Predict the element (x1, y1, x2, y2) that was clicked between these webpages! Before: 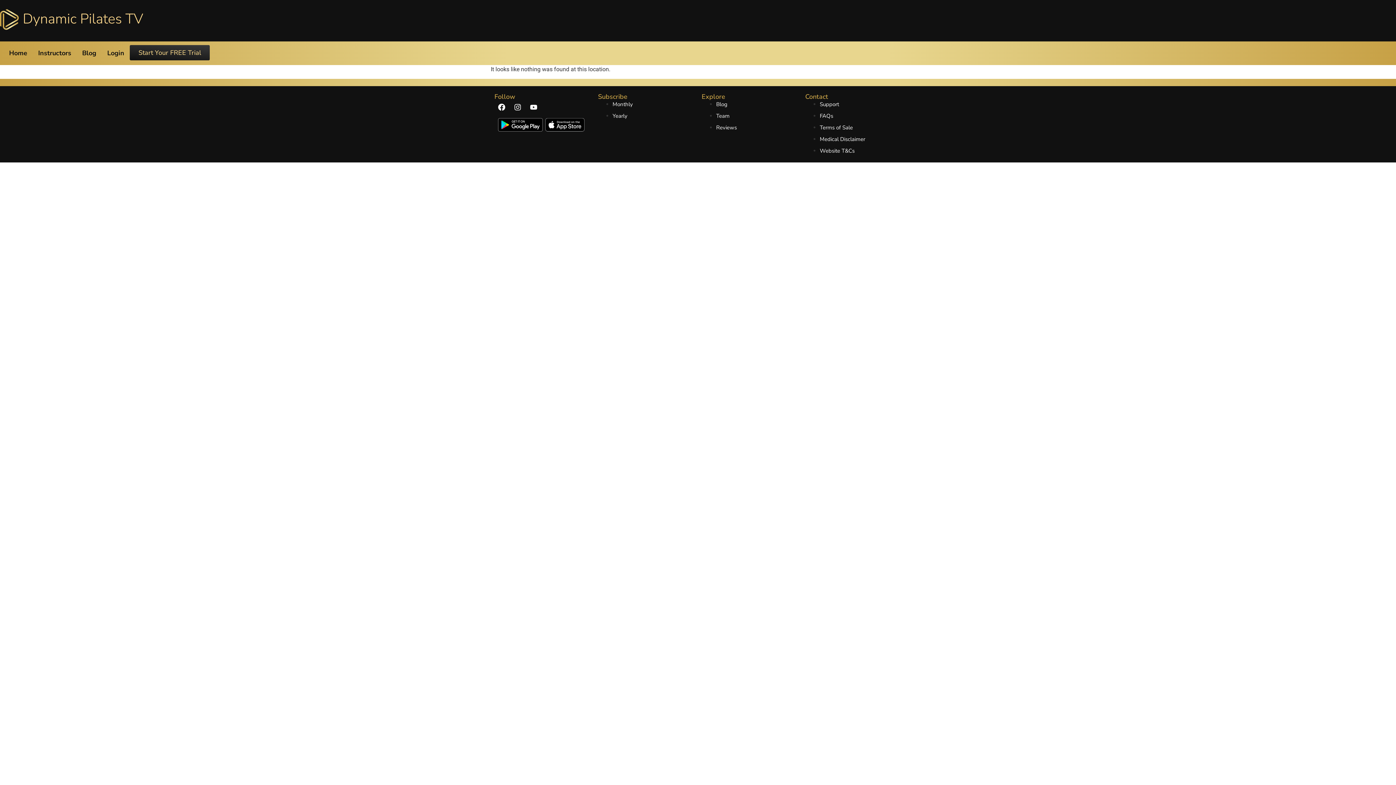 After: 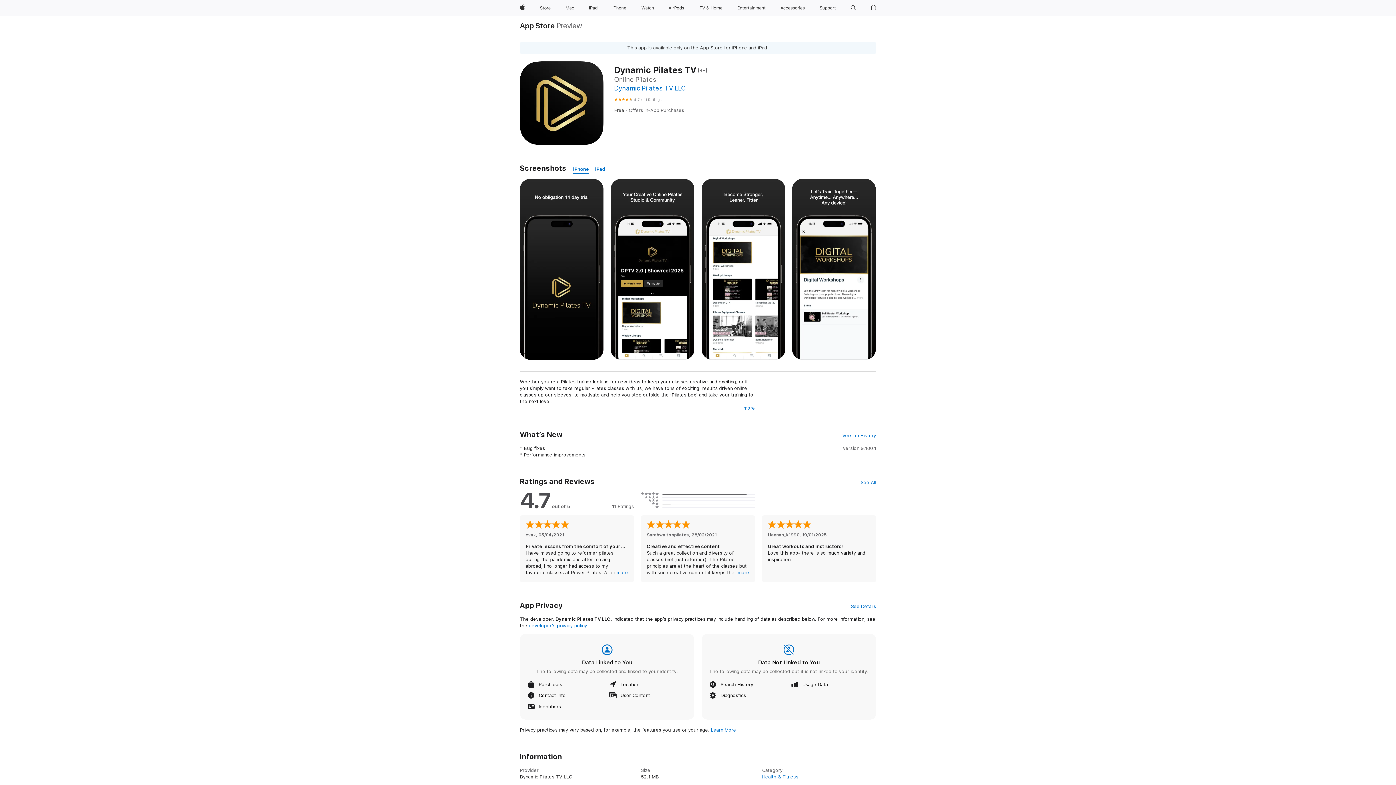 Action: bbox: (716, 124, 737, 131) label: Reviews